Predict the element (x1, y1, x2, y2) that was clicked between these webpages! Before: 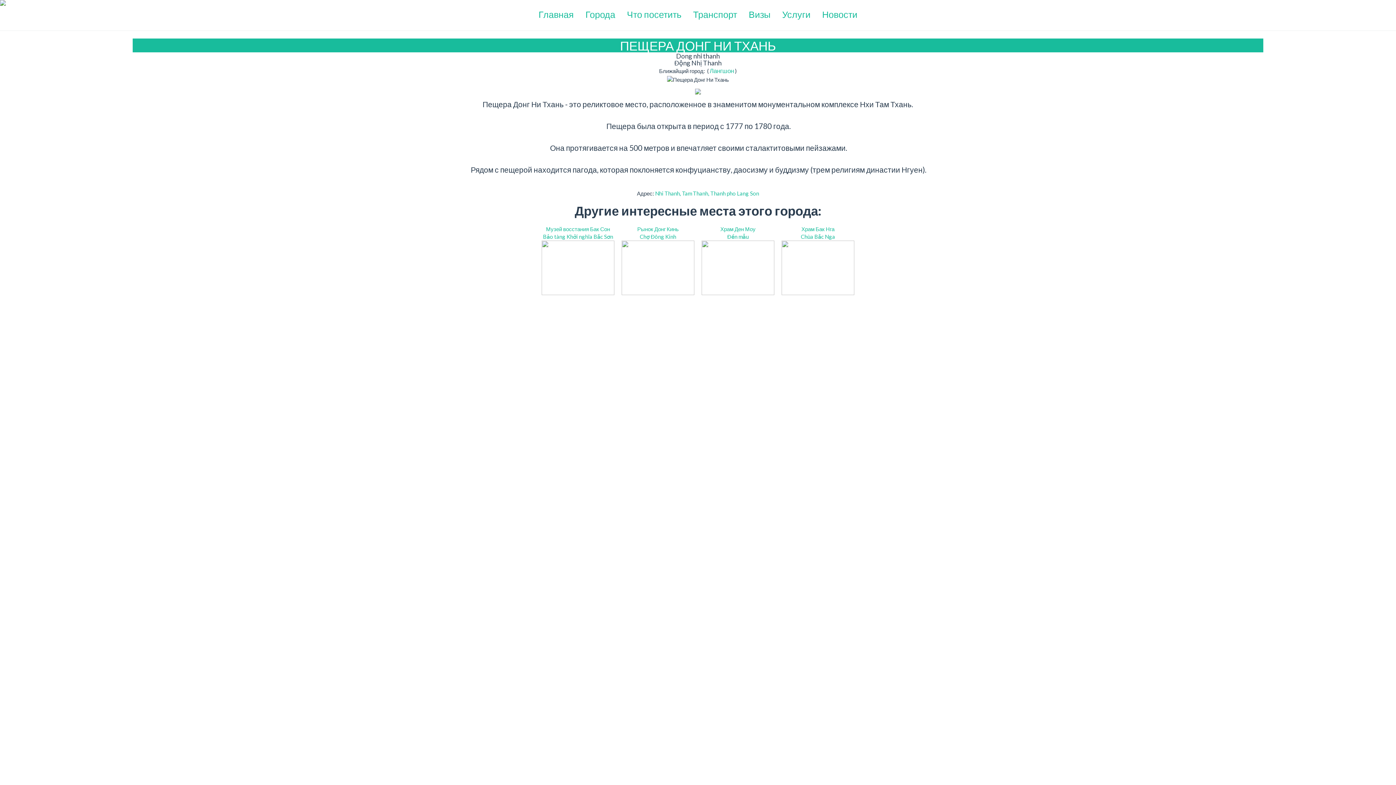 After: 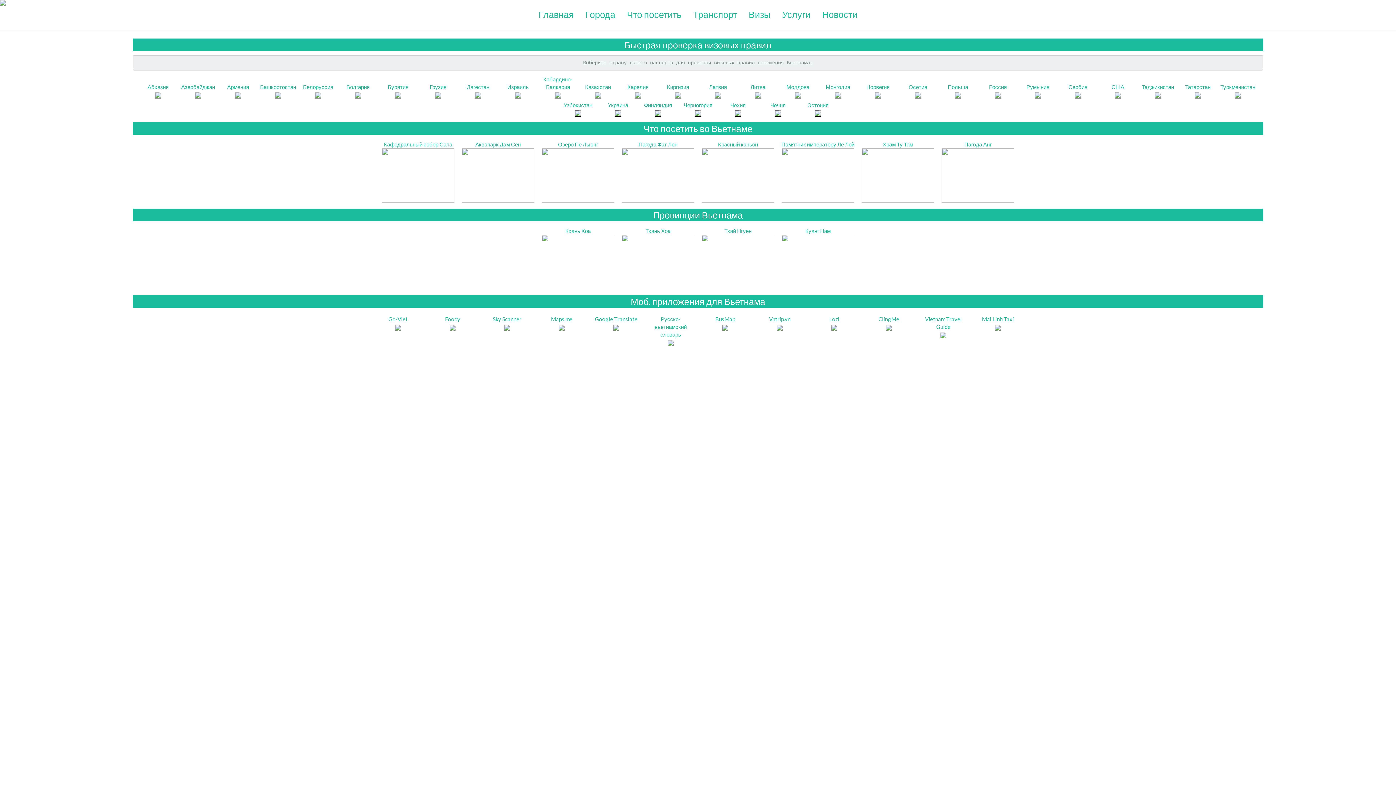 Action: bbox: (535, 5, 577, 23) label: Главная